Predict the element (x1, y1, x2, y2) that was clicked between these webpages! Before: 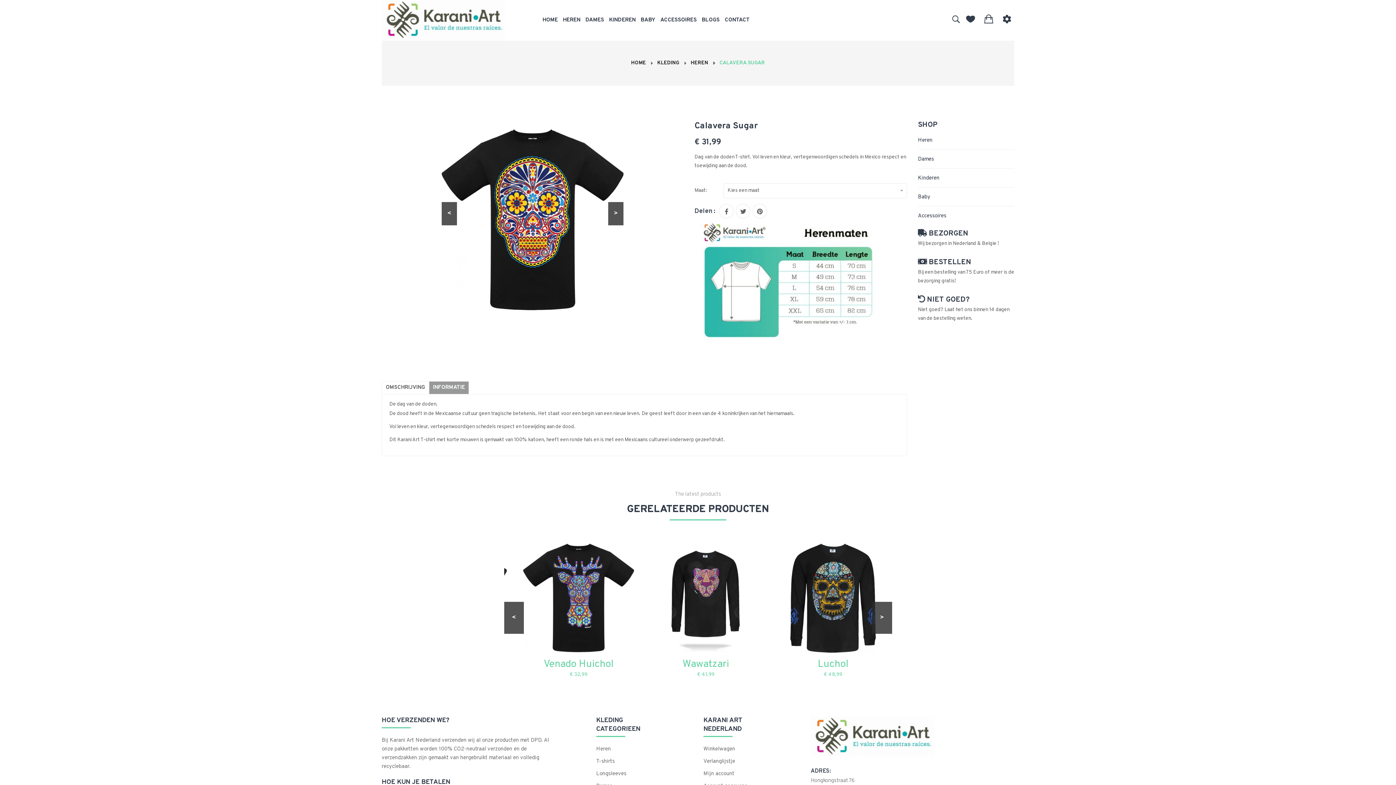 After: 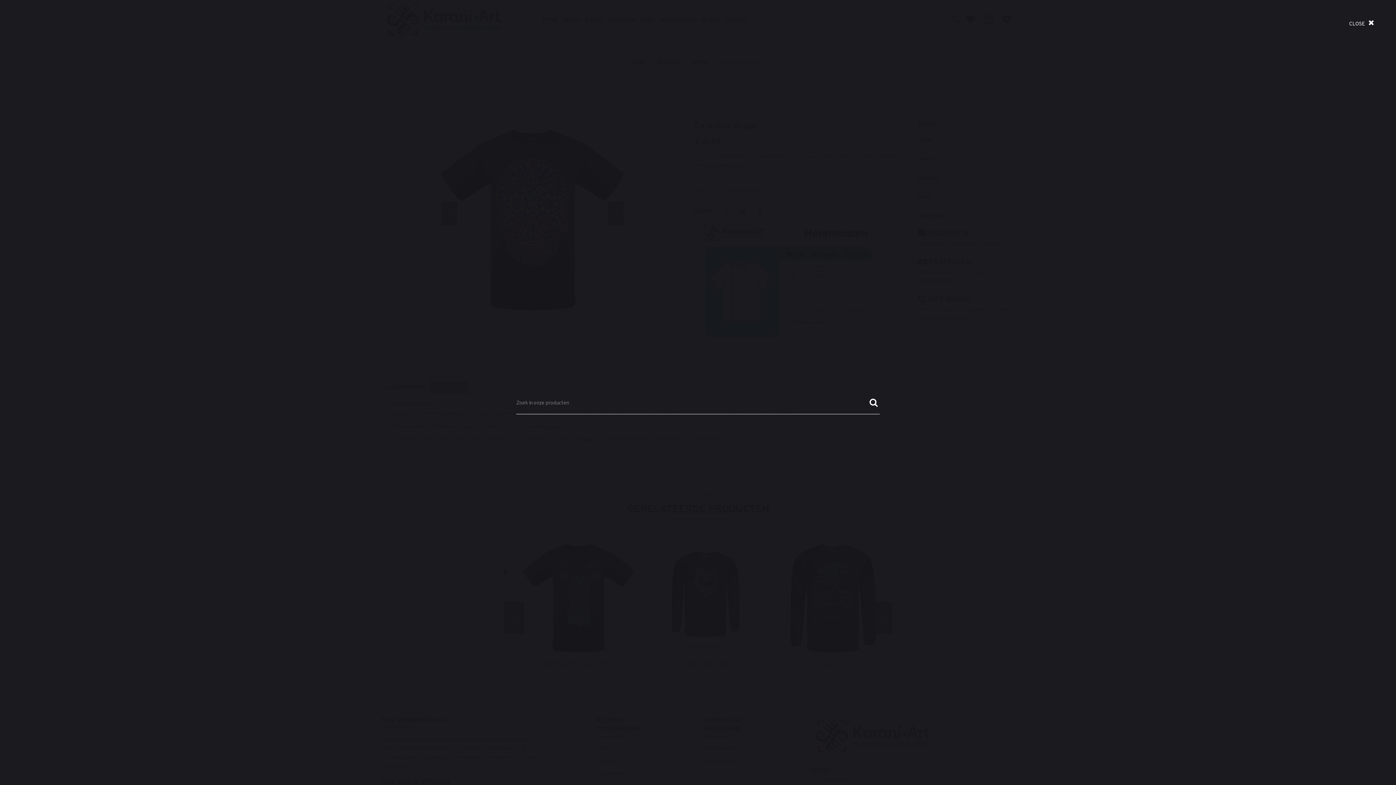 Action: bbox: (949, 13, 963, 27)